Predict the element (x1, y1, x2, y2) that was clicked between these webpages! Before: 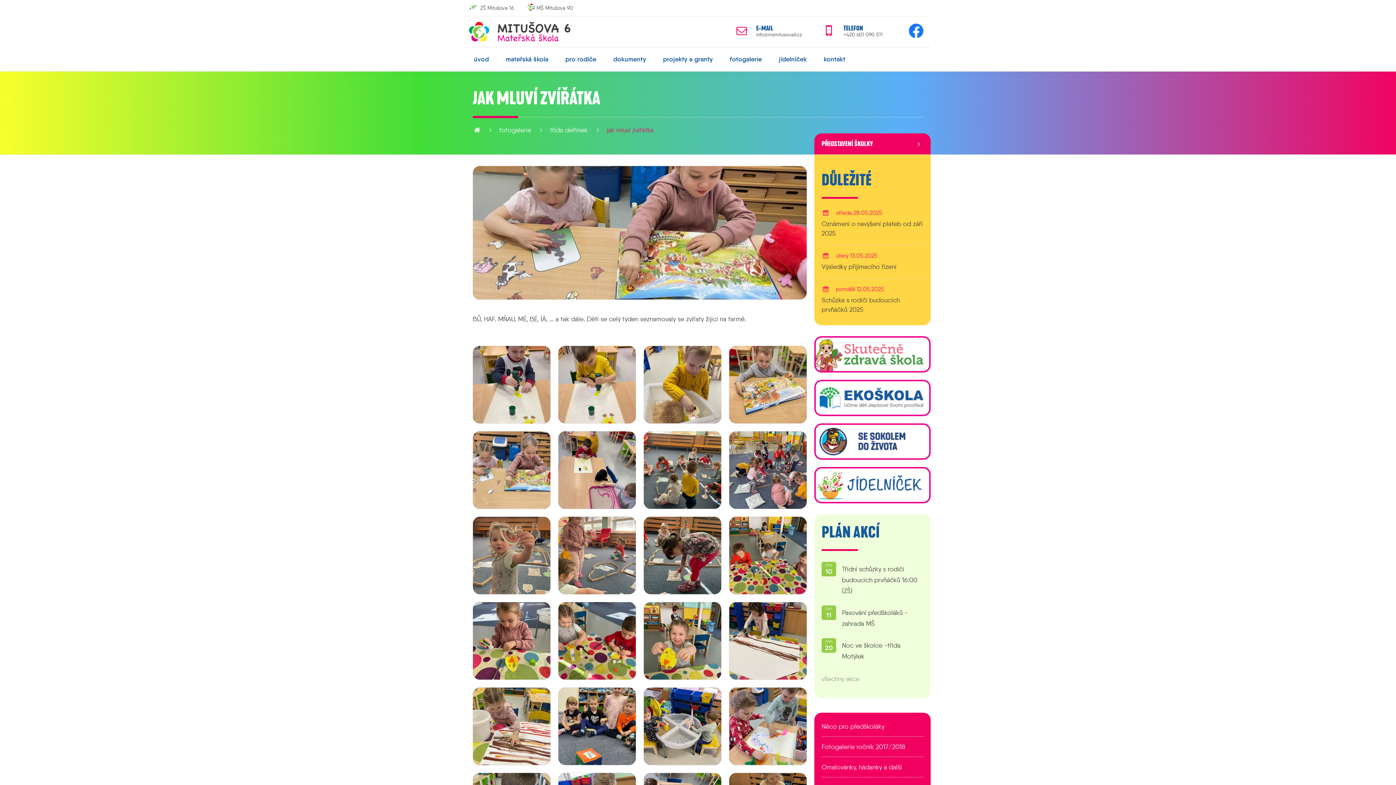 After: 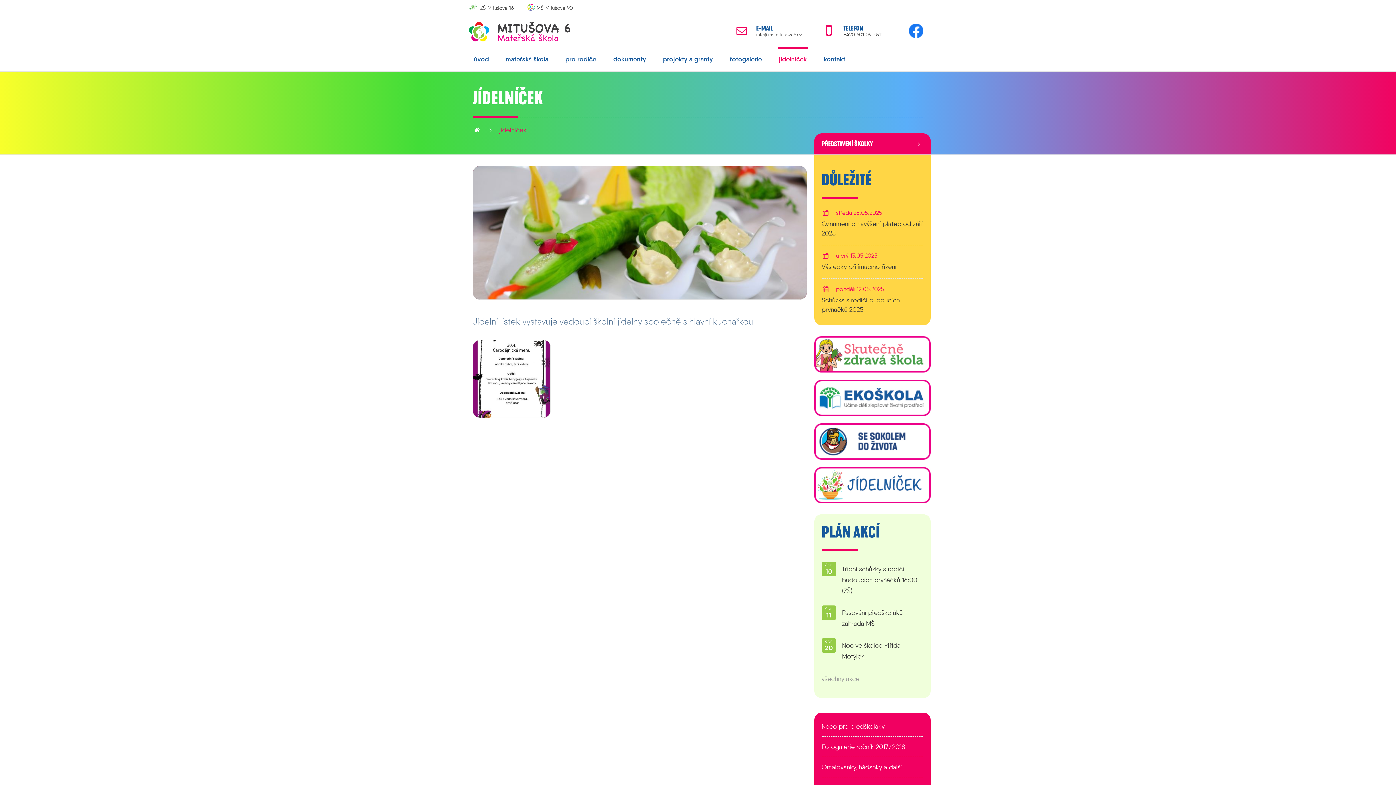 Action: label: jídelníček bbox: (777, 47, 808, 71)